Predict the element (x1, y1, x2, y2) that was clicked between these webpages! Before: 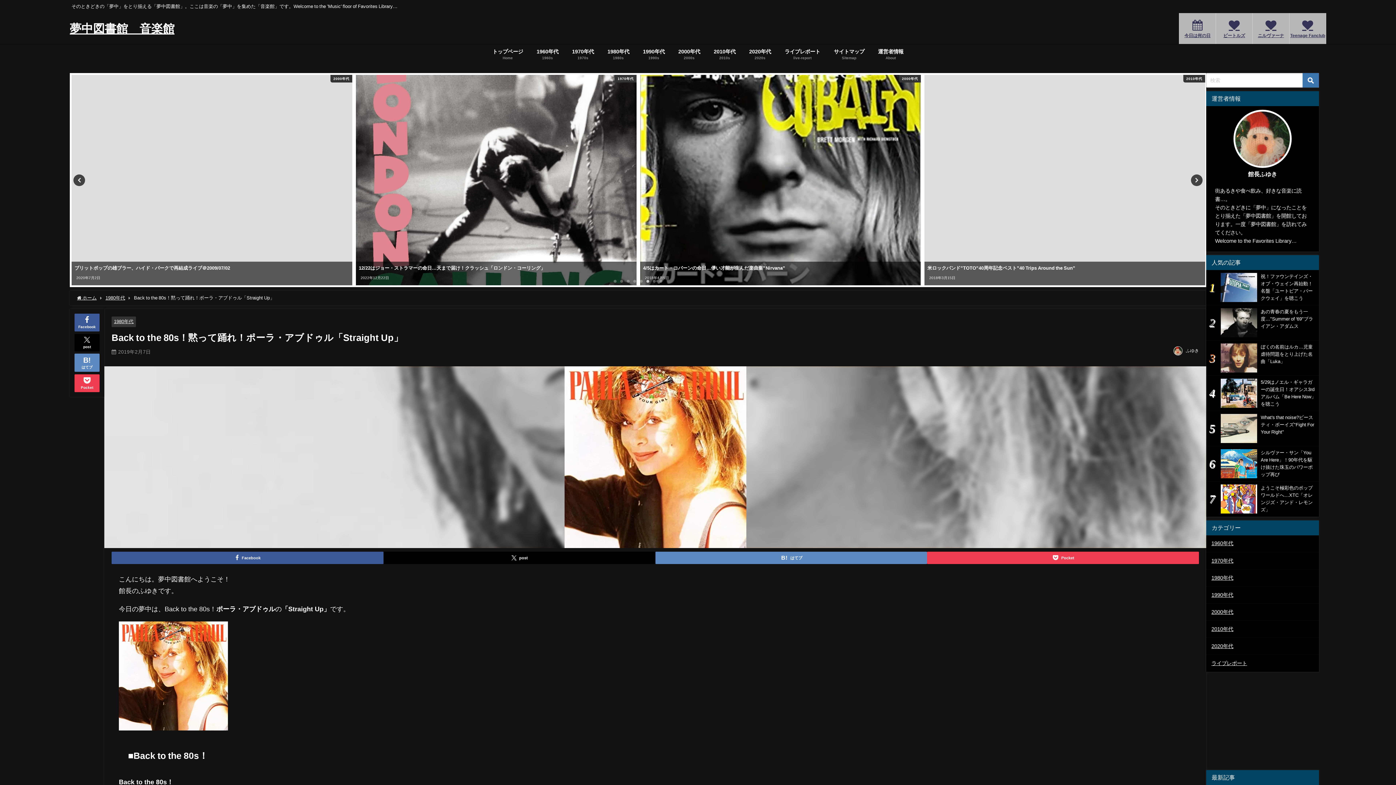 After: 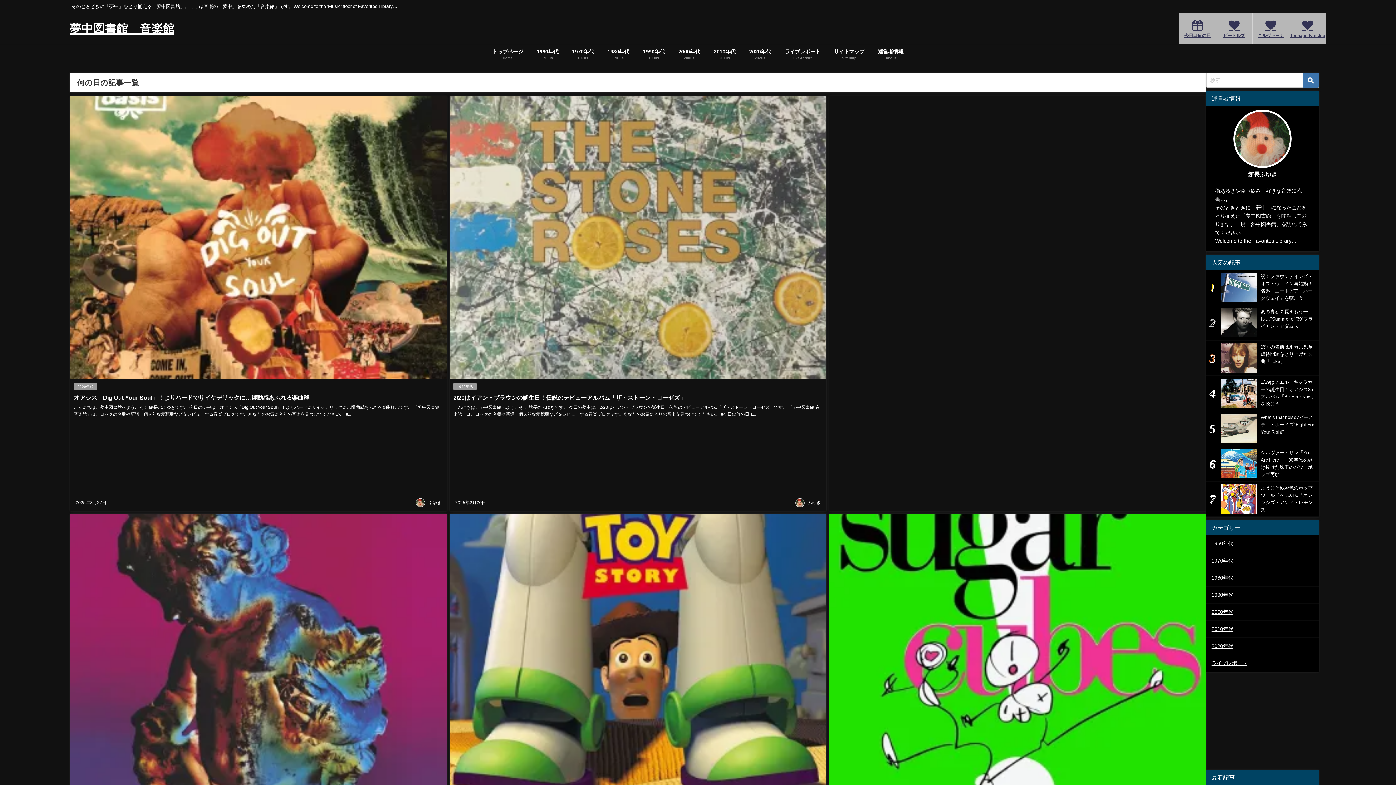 Action: bbox: (1179, 13, 1216, 44) label: 今日は何の日